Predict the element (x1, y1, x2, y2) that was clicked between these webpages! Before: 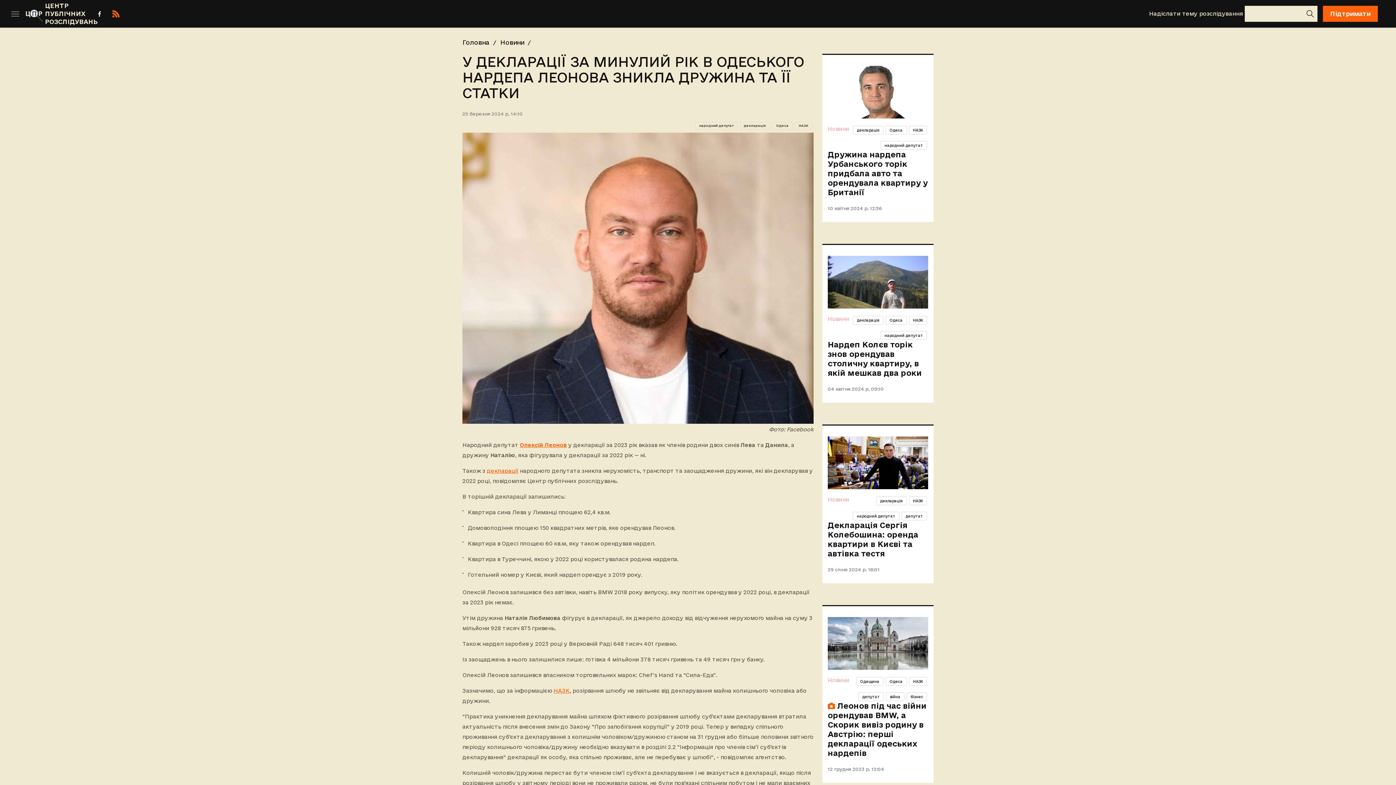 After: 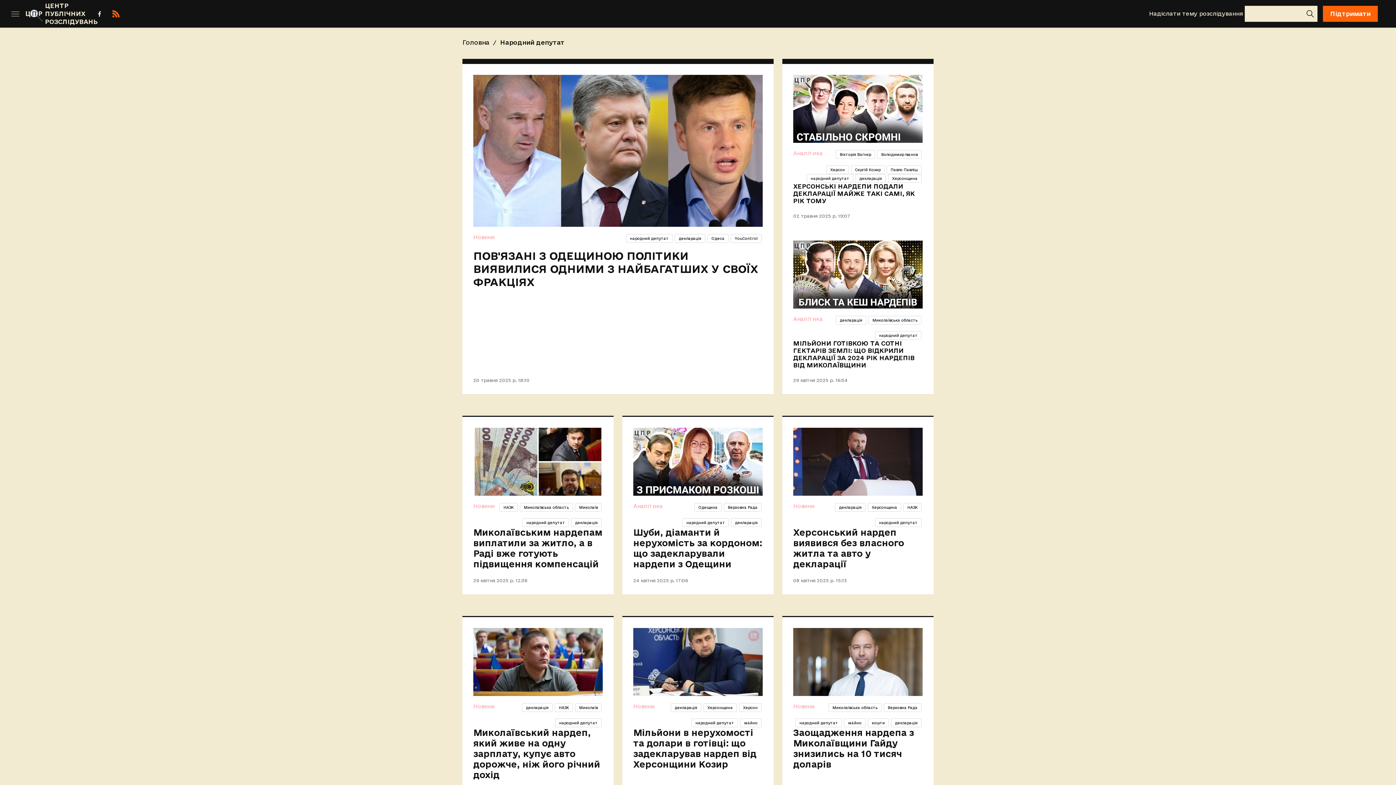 Action: label: народний депутат bbox: (695, 121, 737, 129)